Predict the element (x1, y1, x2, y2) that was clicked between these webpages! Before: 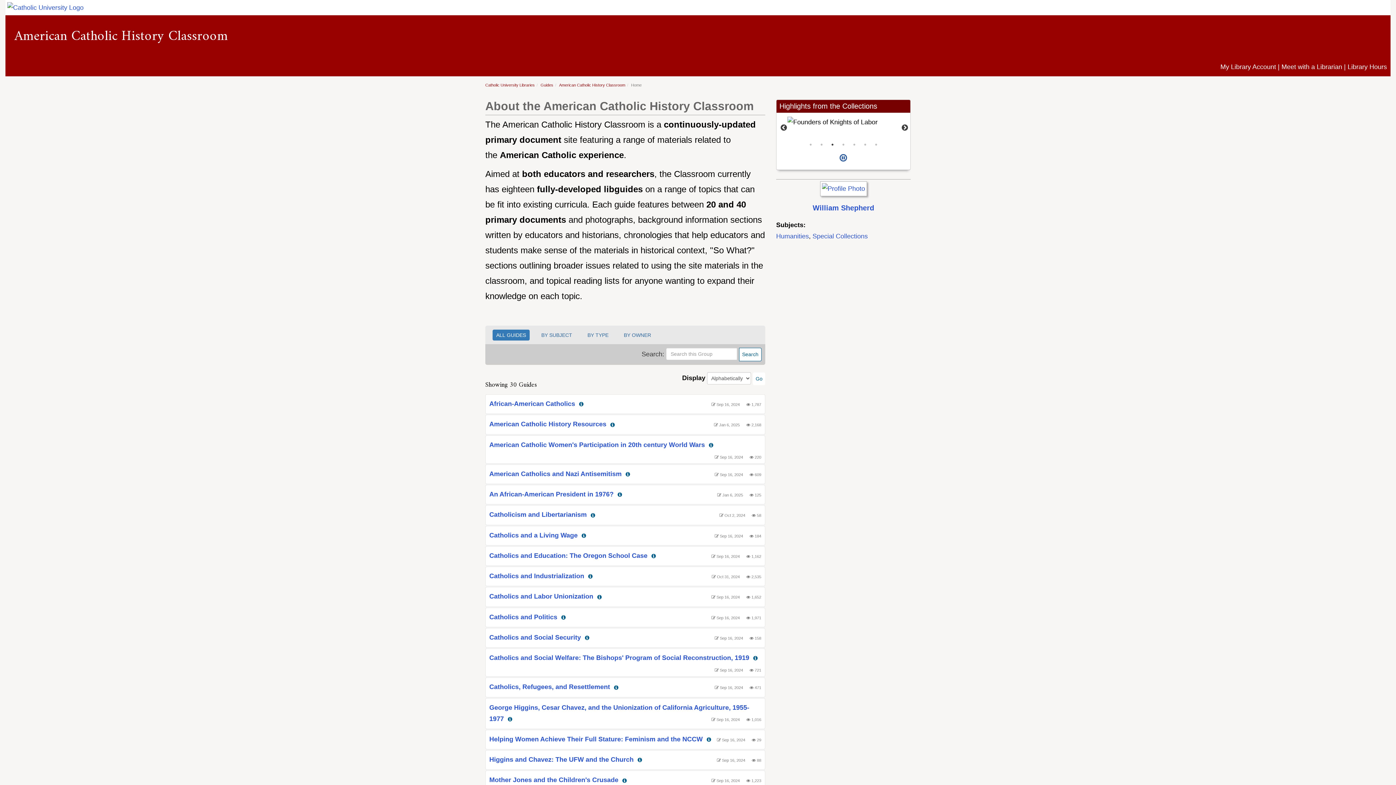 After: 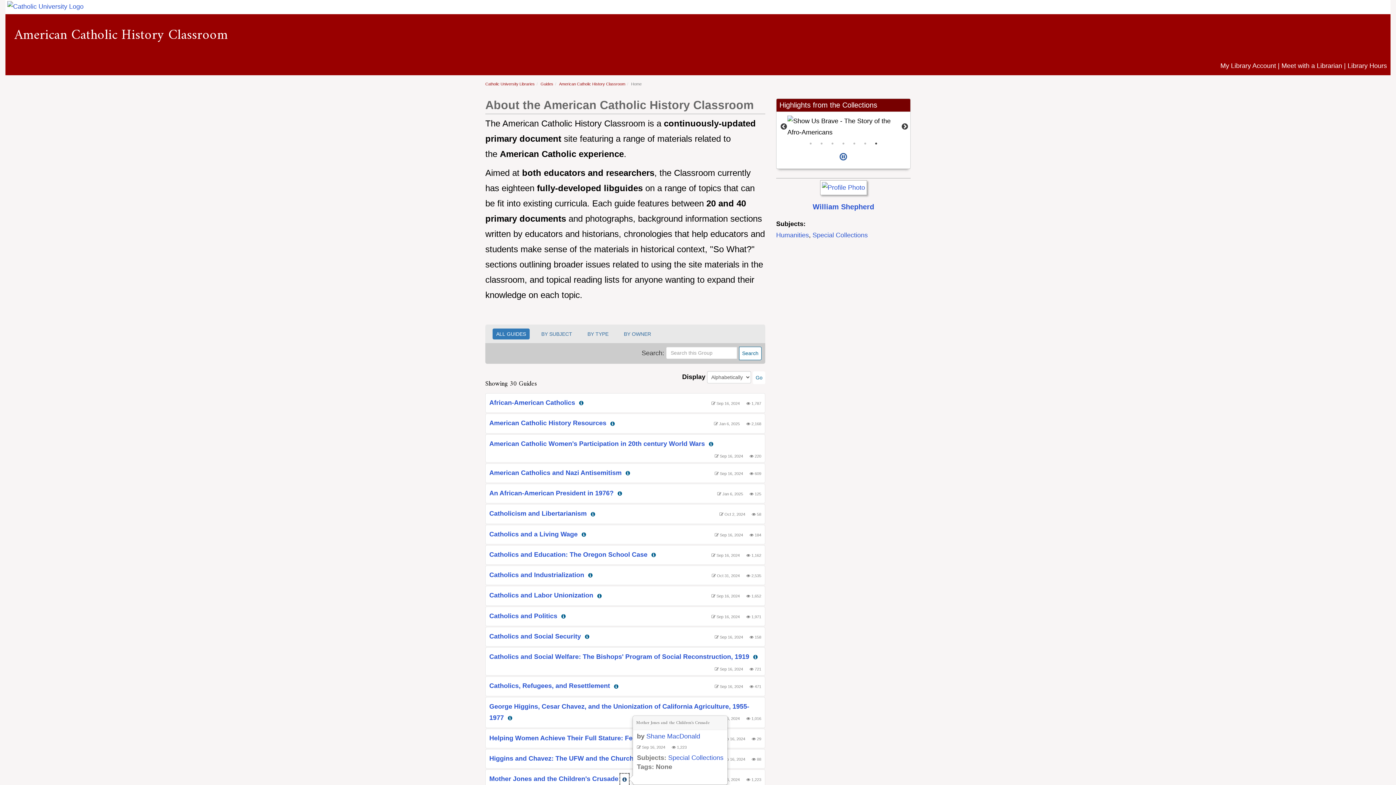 Action: label: View Guide Info bbox: (620, 775, 629, 786)